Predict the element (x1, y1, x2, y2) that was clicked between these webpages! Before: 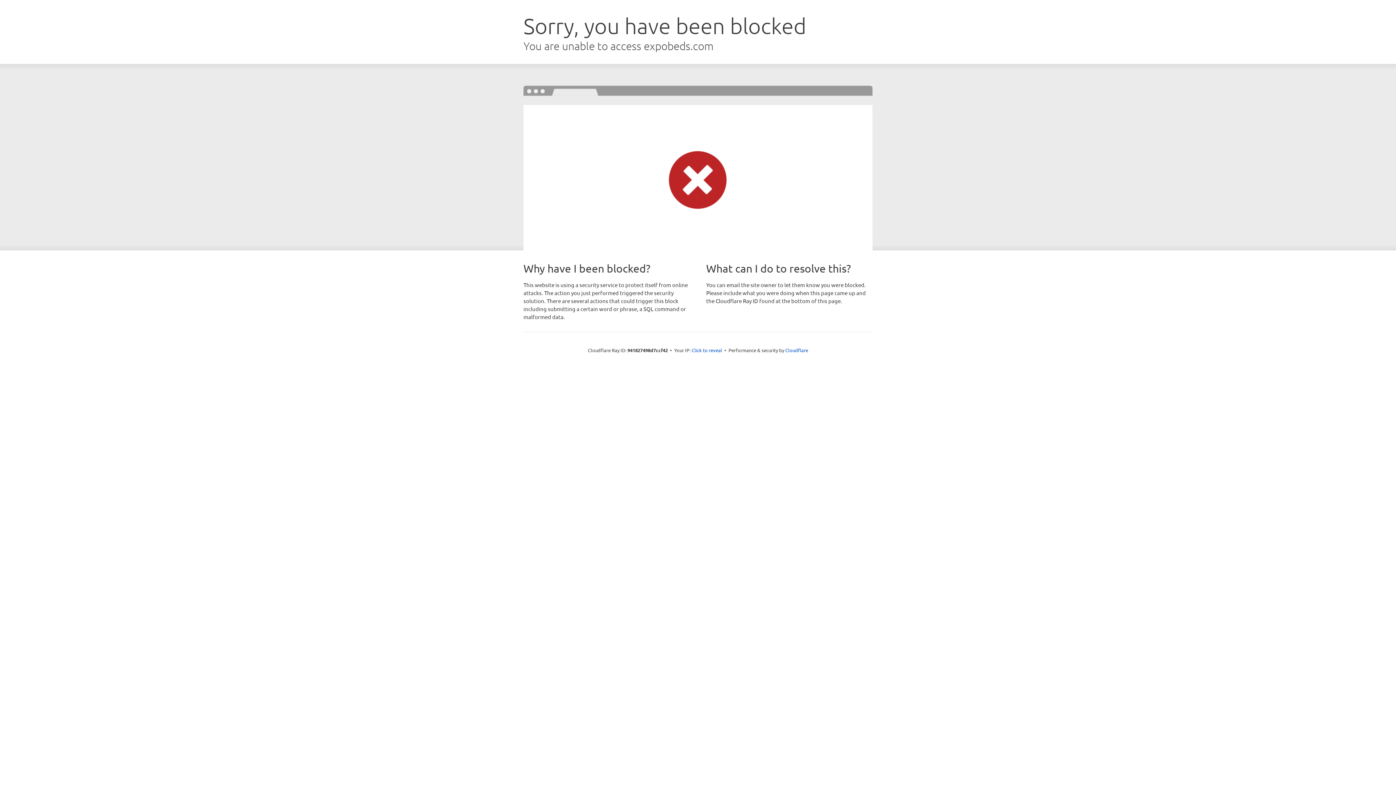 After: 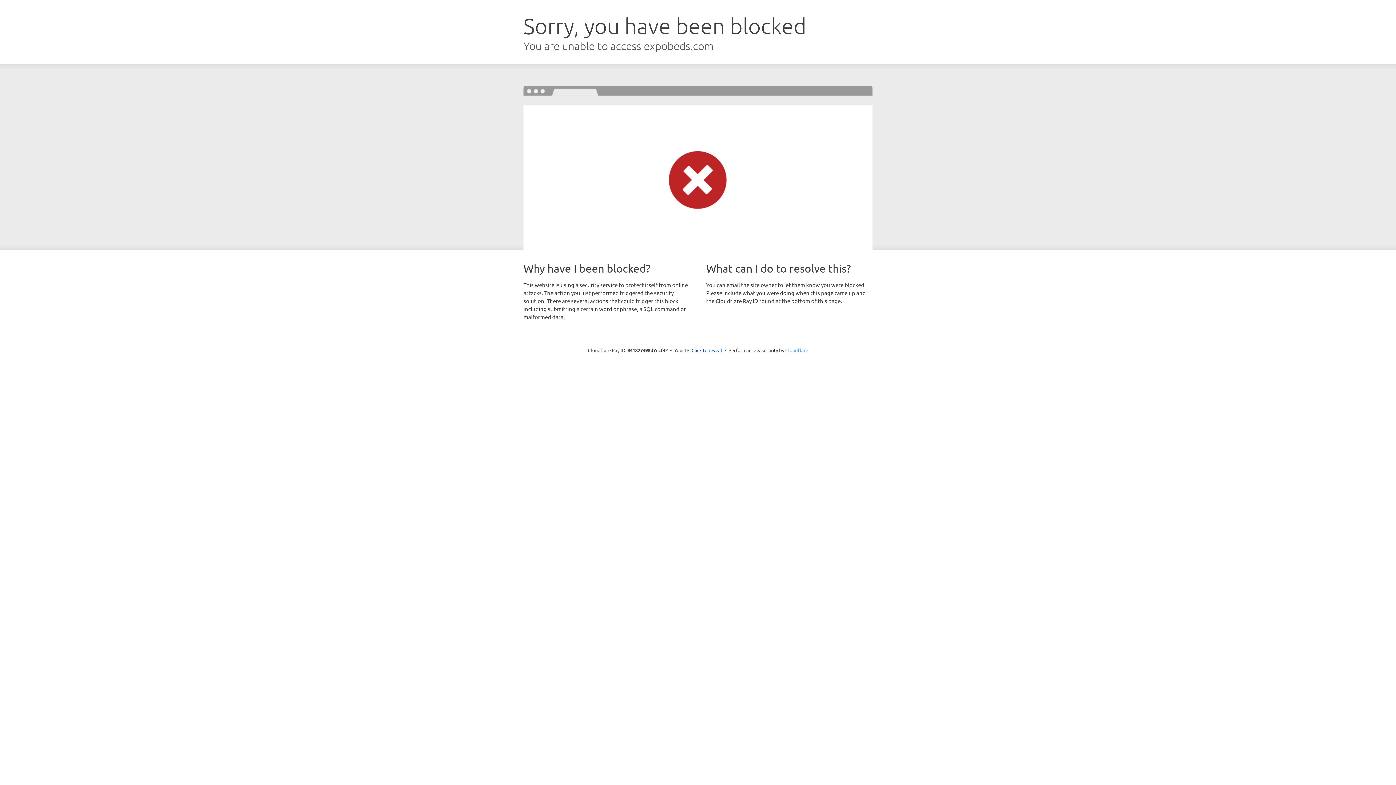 Action: label: Cloudflare bbox: (785, 347, 808, 353)